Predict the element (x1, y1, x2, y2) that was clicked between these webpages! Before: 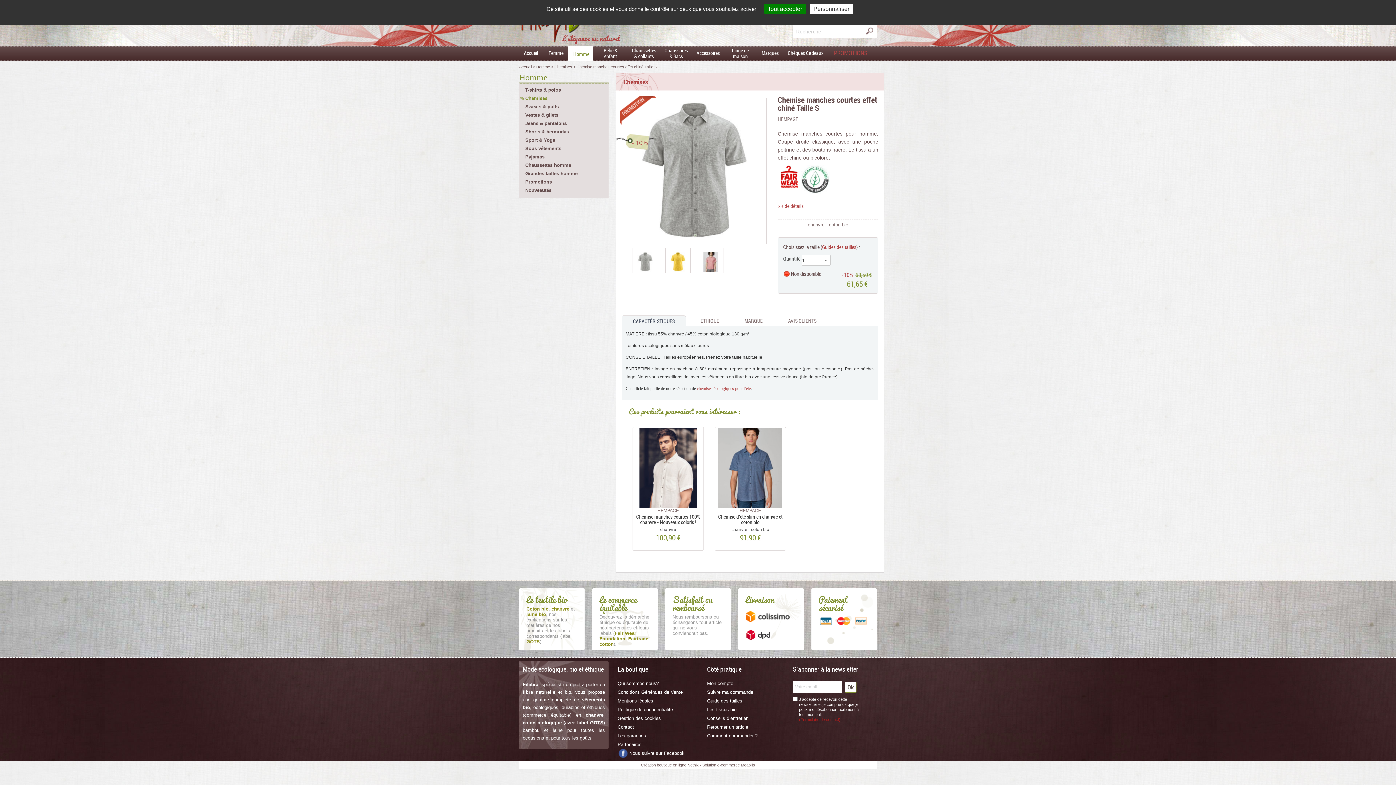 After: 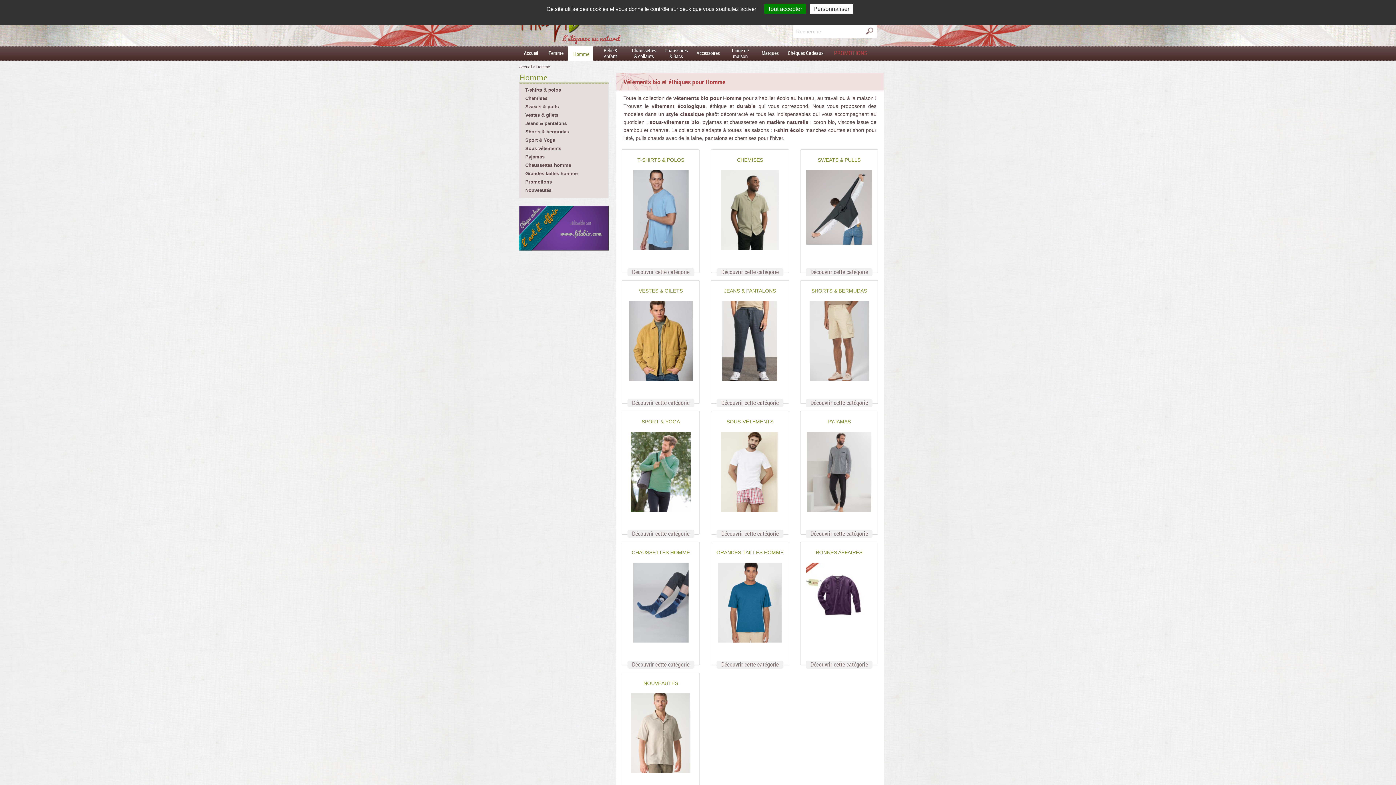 Action: label: Homme bbox: (568, 45, 593, 61)